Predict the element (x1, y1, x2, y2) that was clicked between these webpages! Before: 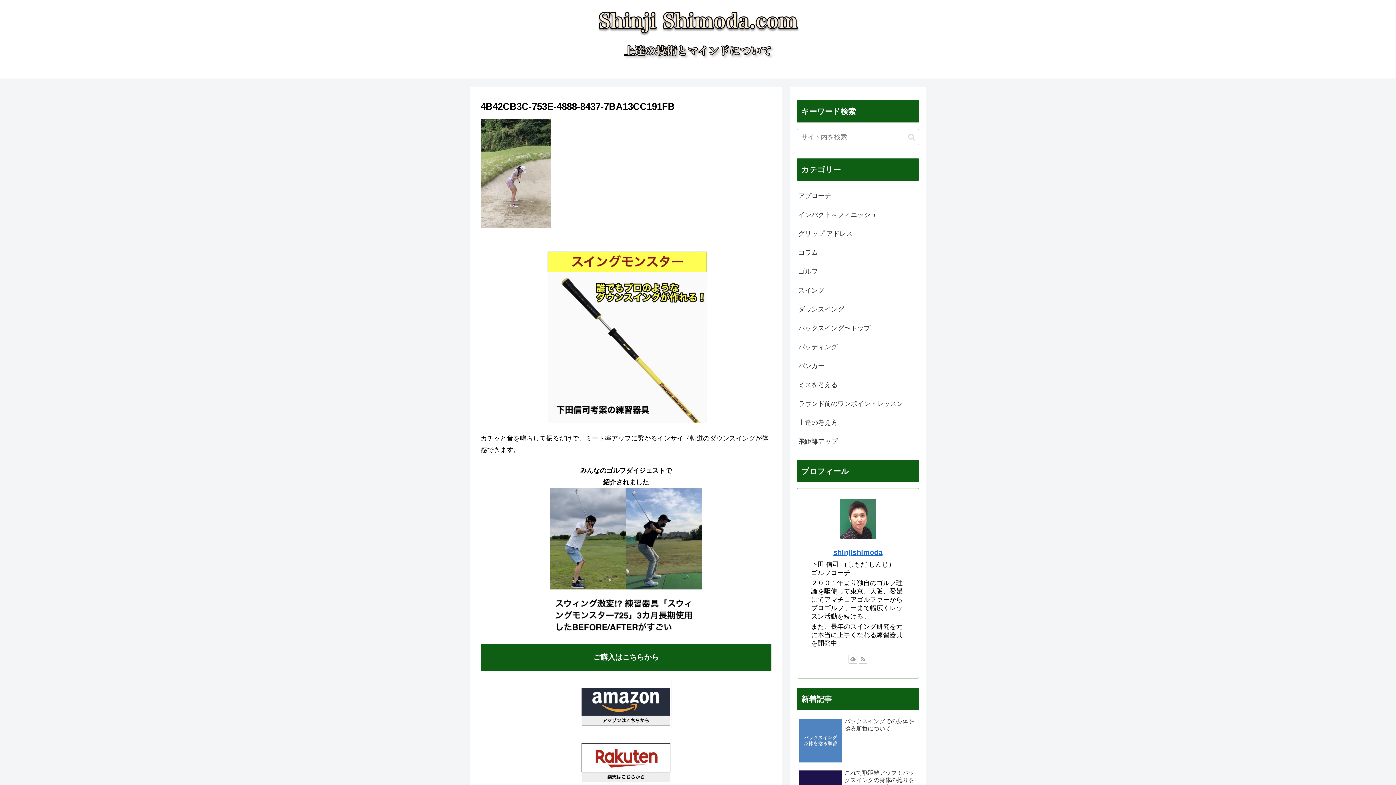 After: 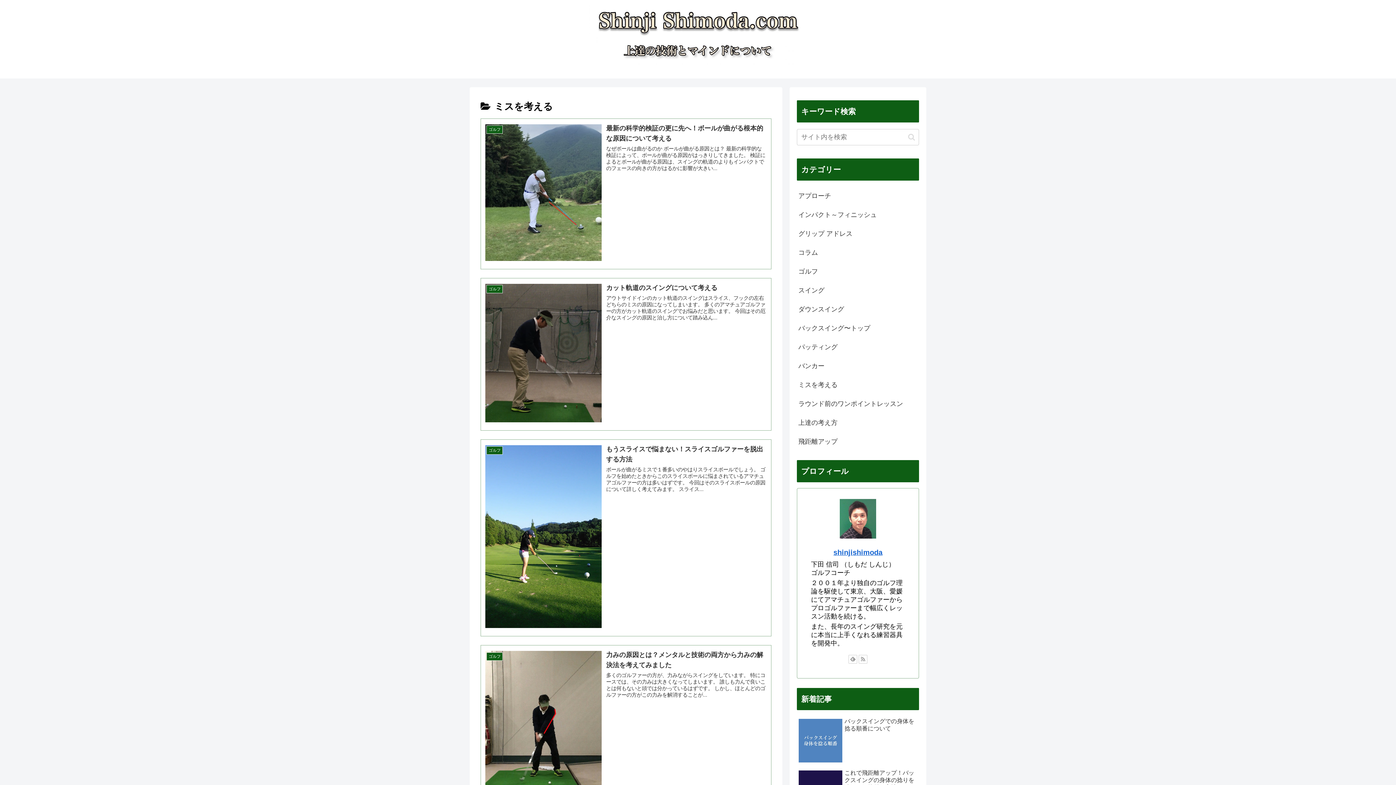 Action: label: ミスを考える bbox: (797, 375, 919, 394)